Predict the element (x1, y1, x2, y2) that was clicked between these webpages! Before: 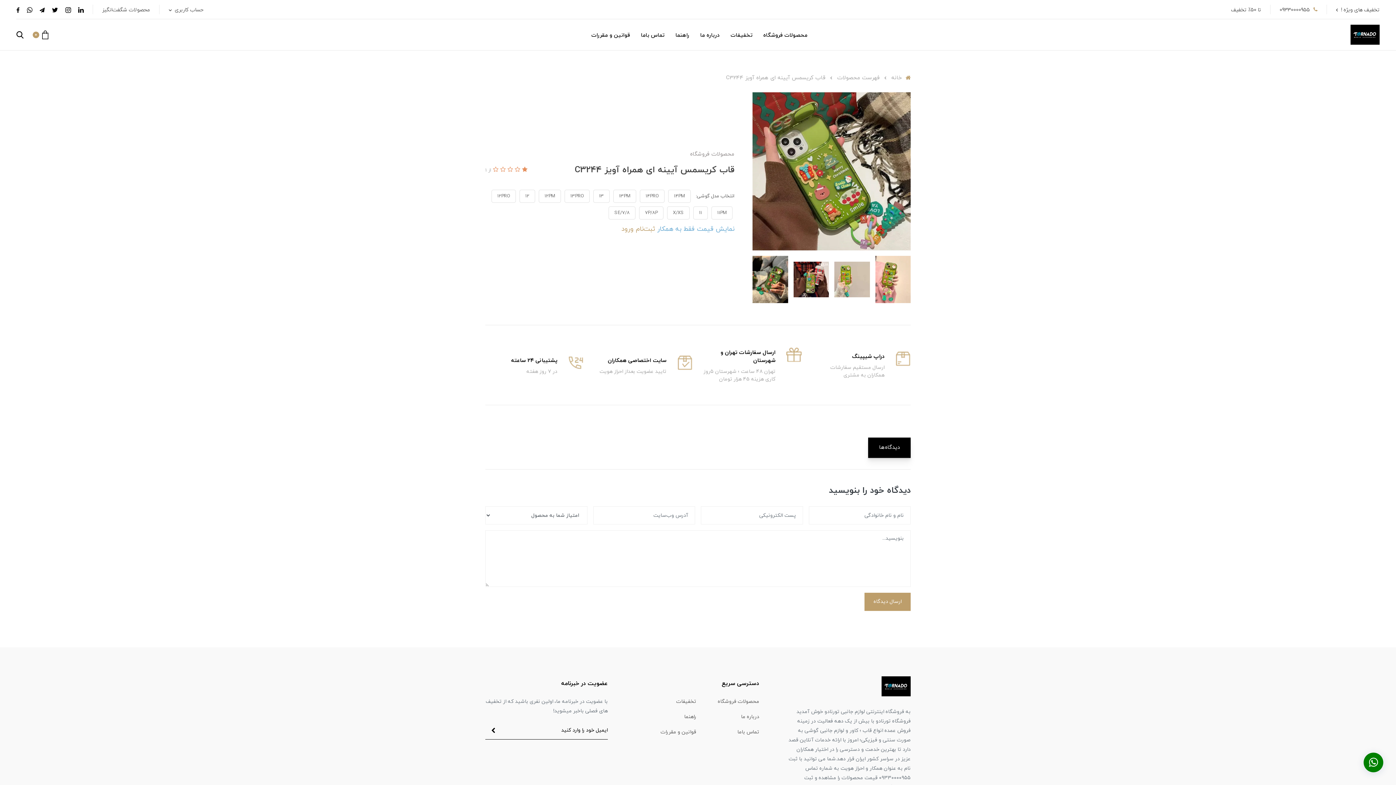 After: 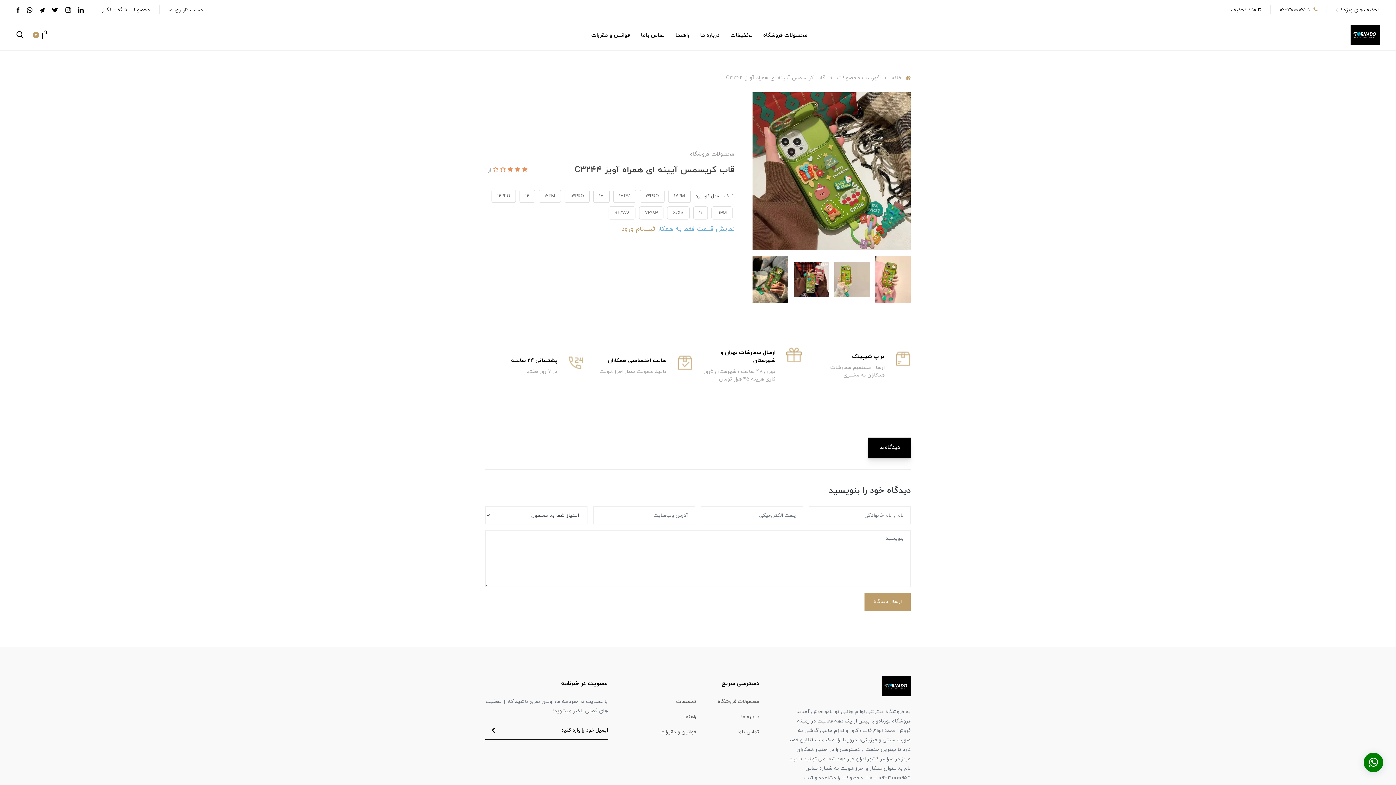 Action: bbox: (505, 166, 513, 174) label:  